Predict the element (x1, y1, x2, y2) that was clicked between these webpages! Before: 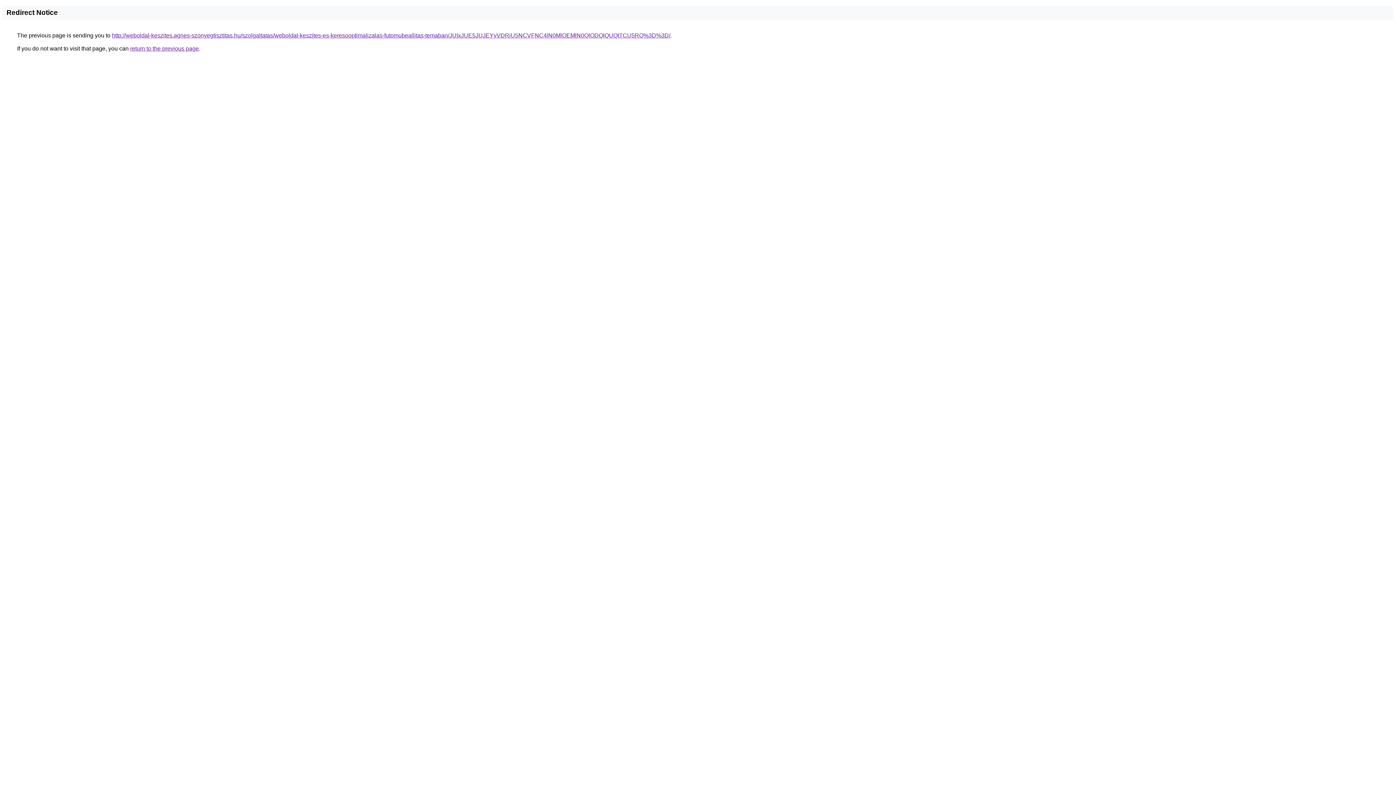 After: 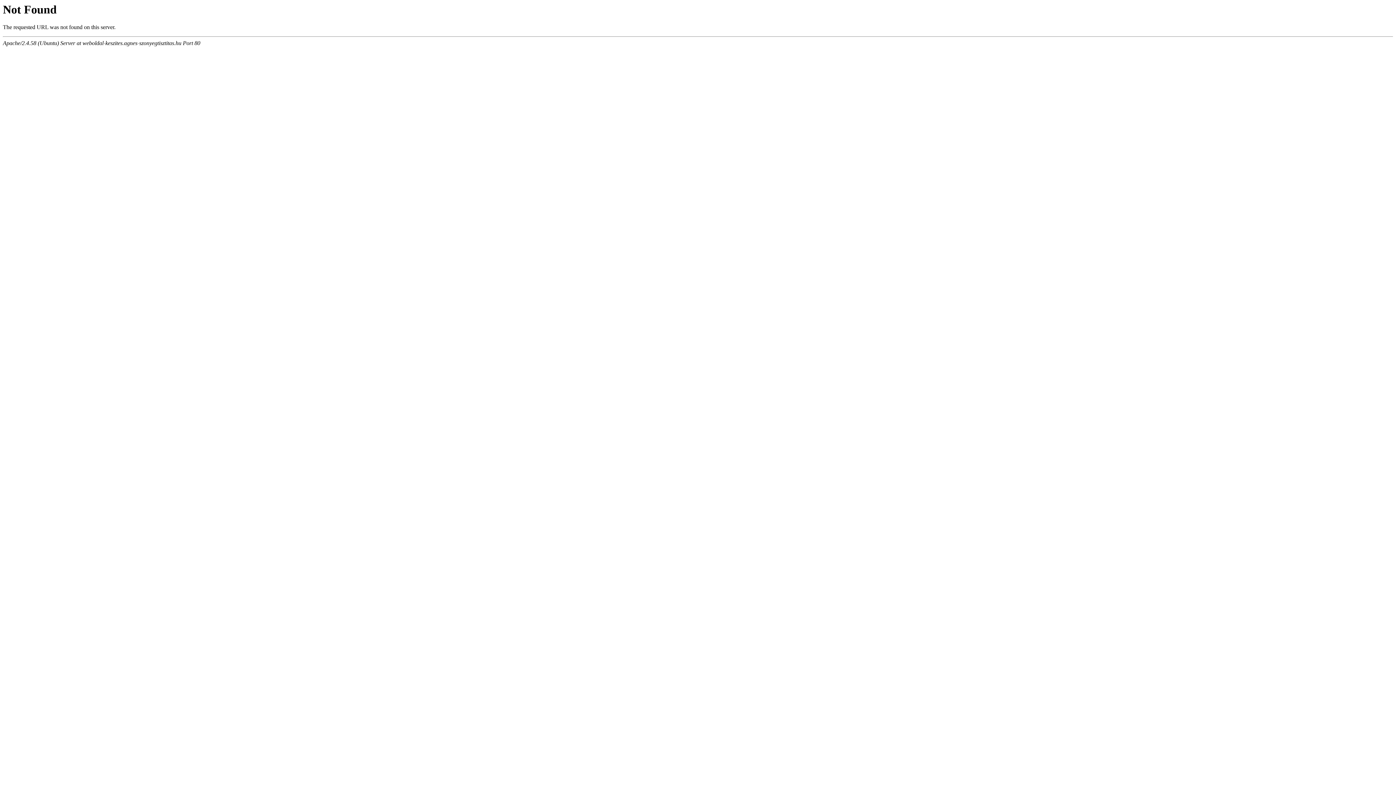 Action: label: http://weboldal-keszites.agnes-szonyegtisztitas.hu/szolgaltatas/weboldal-keszites-es-keresooptimalizalas-futomubeallitas-temaban/JUIxJUE5JUJEYyVDRiU5NCVFNC4lN0MlOEMlN0QlODQlQUQtTCU5RQ%3D%3D/ bbox: (112, 32, 670, 38)